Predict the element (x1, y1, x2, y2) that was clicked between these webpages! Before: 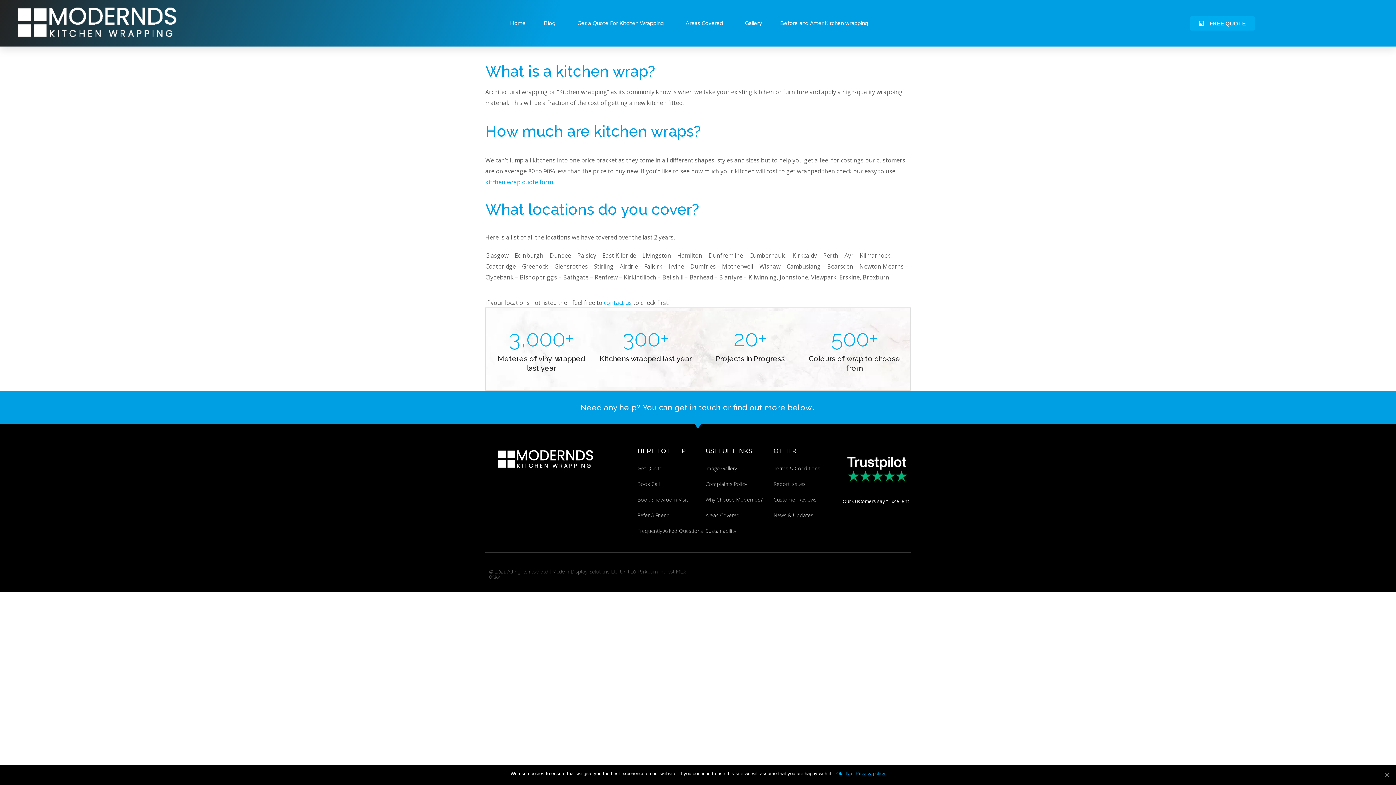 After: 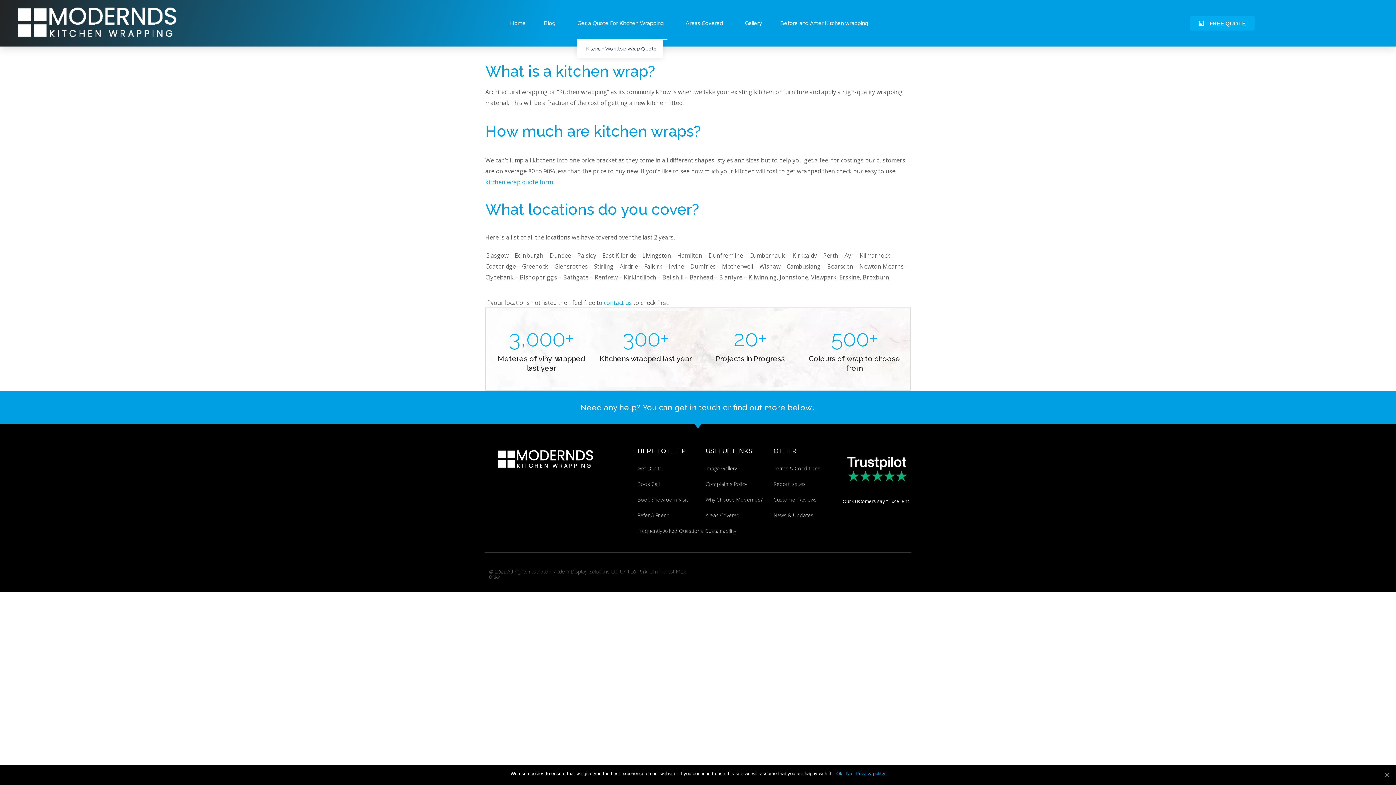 Action: label: Get a Quote For Kitchen Wrapping bbox: (577, 6, 667, 39)